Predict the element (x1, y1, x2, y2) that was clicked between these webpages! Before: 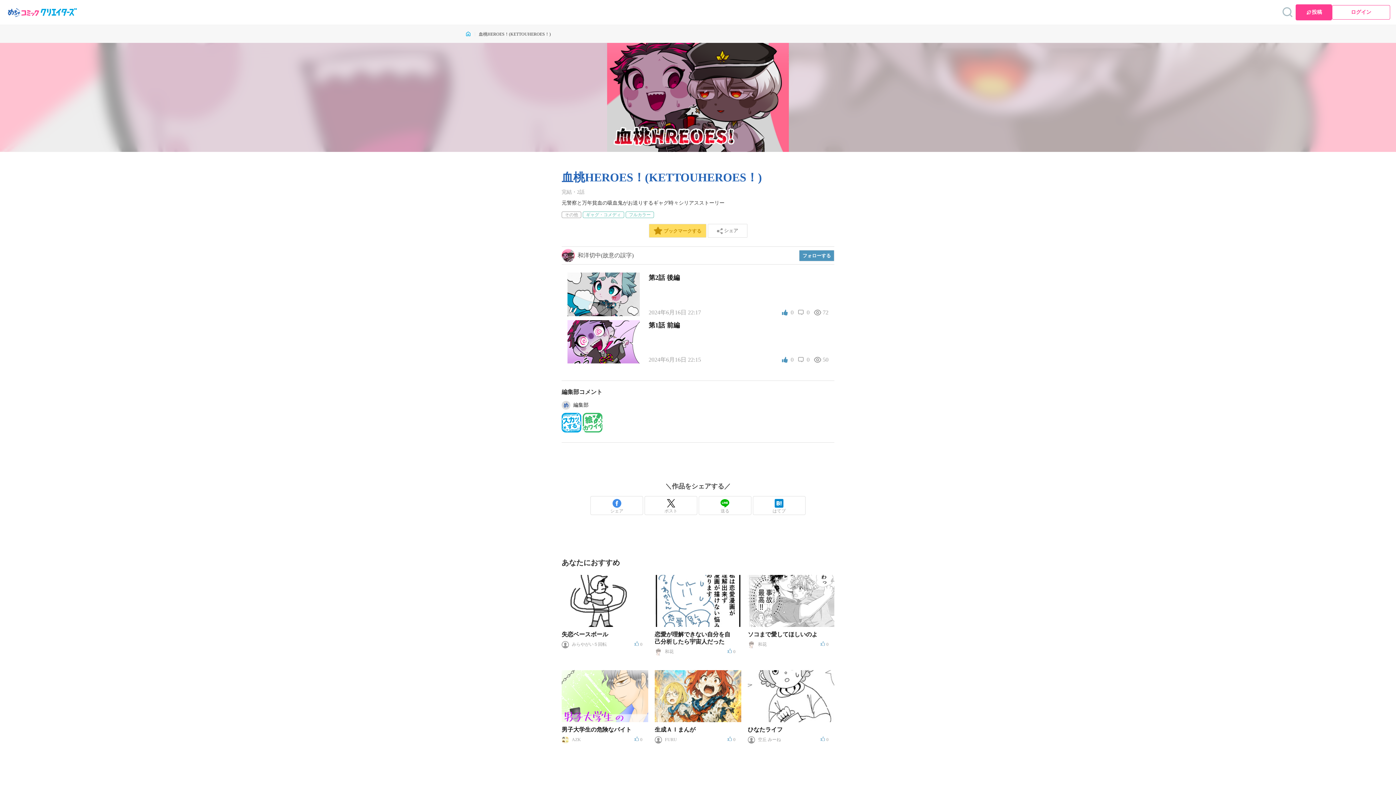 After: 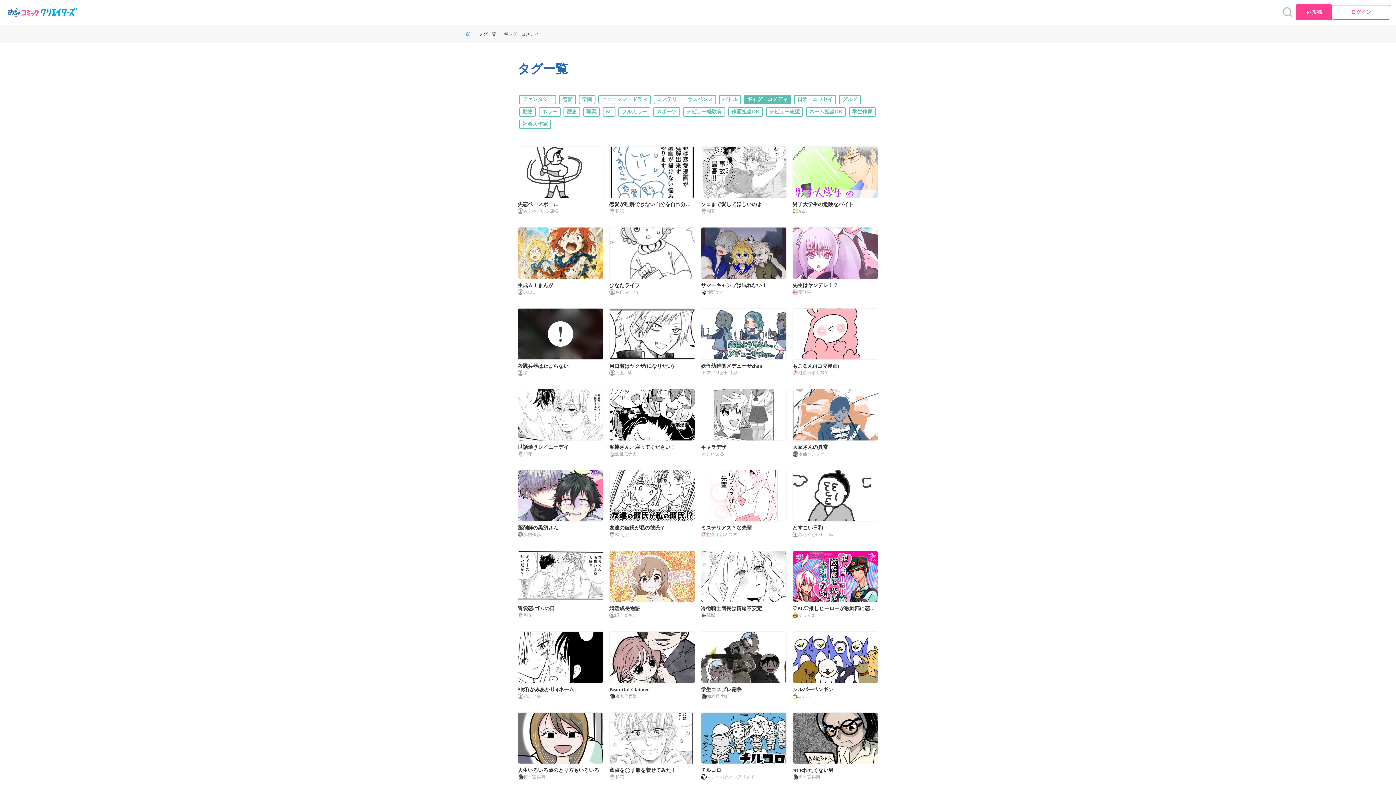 Action: bbox: (582, 211, 624, 218) label: ギャグ・コメディ